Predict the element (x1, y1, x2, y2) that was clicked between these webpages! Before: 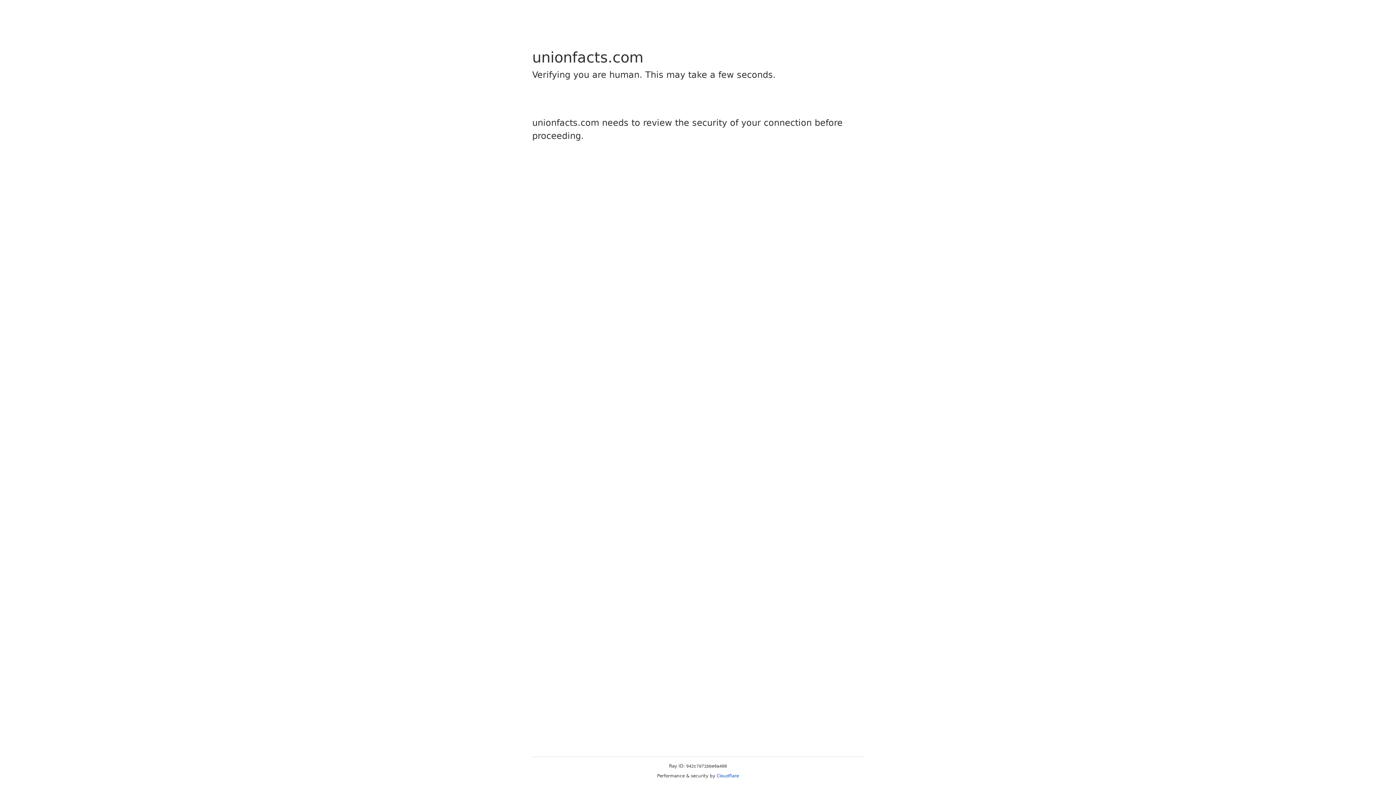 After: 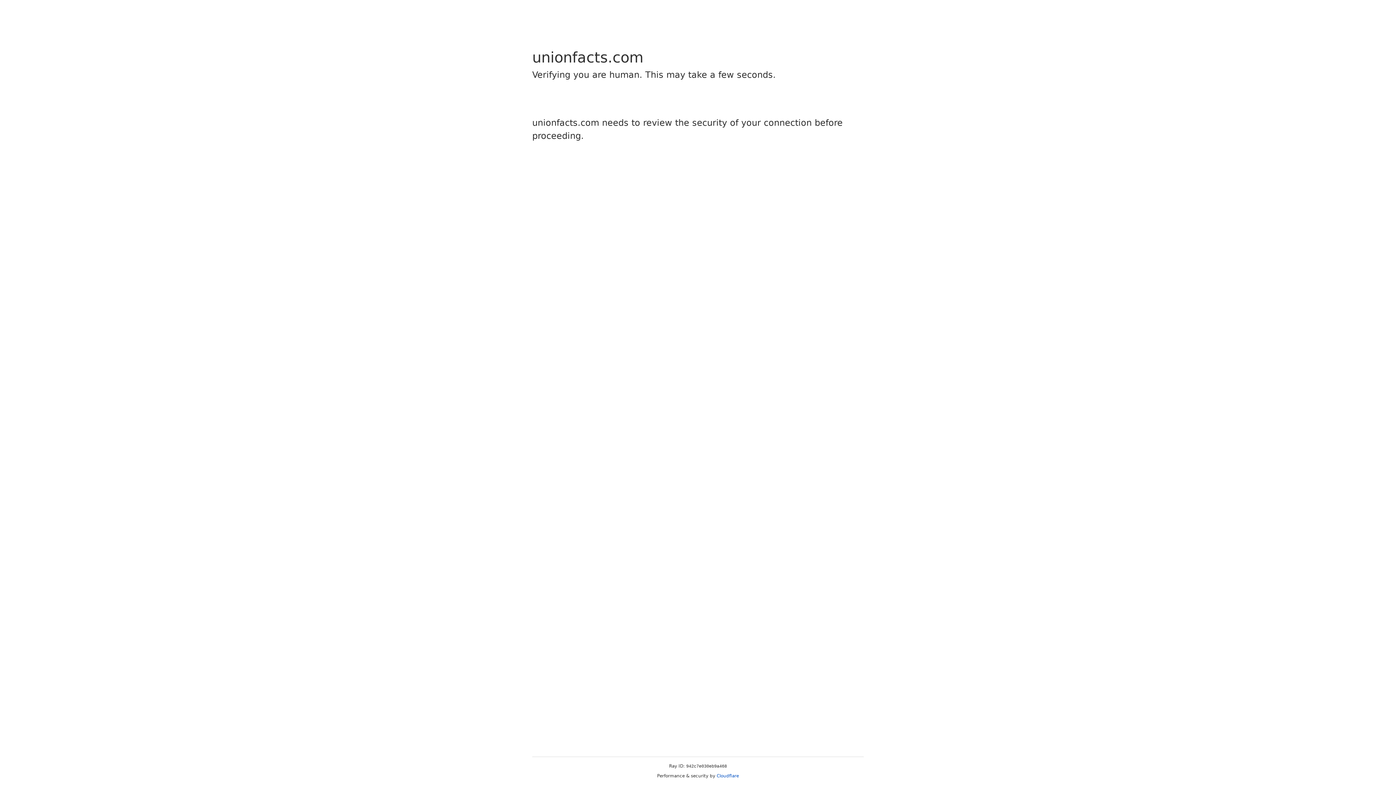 Action: label: Cloudflare bbox: (716, 773, 739, 778)